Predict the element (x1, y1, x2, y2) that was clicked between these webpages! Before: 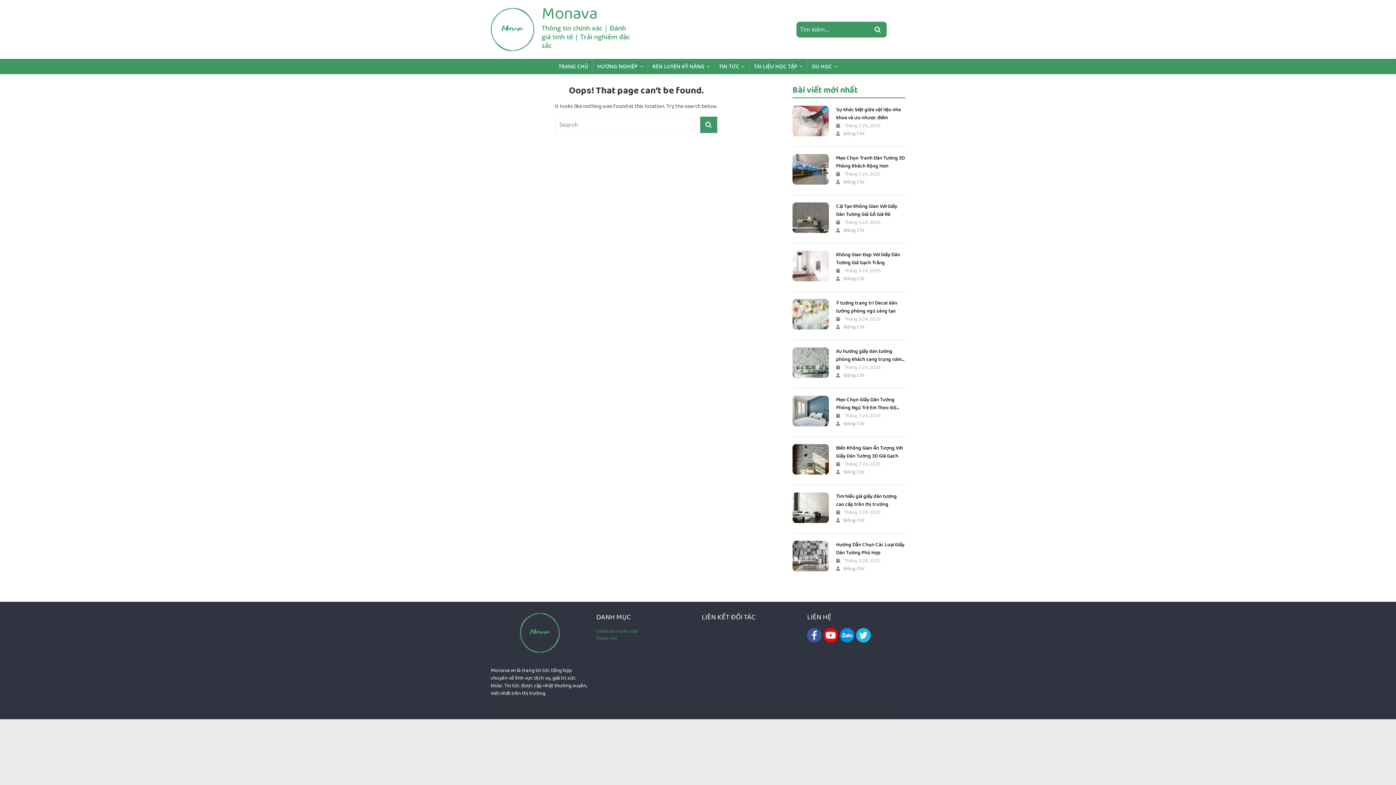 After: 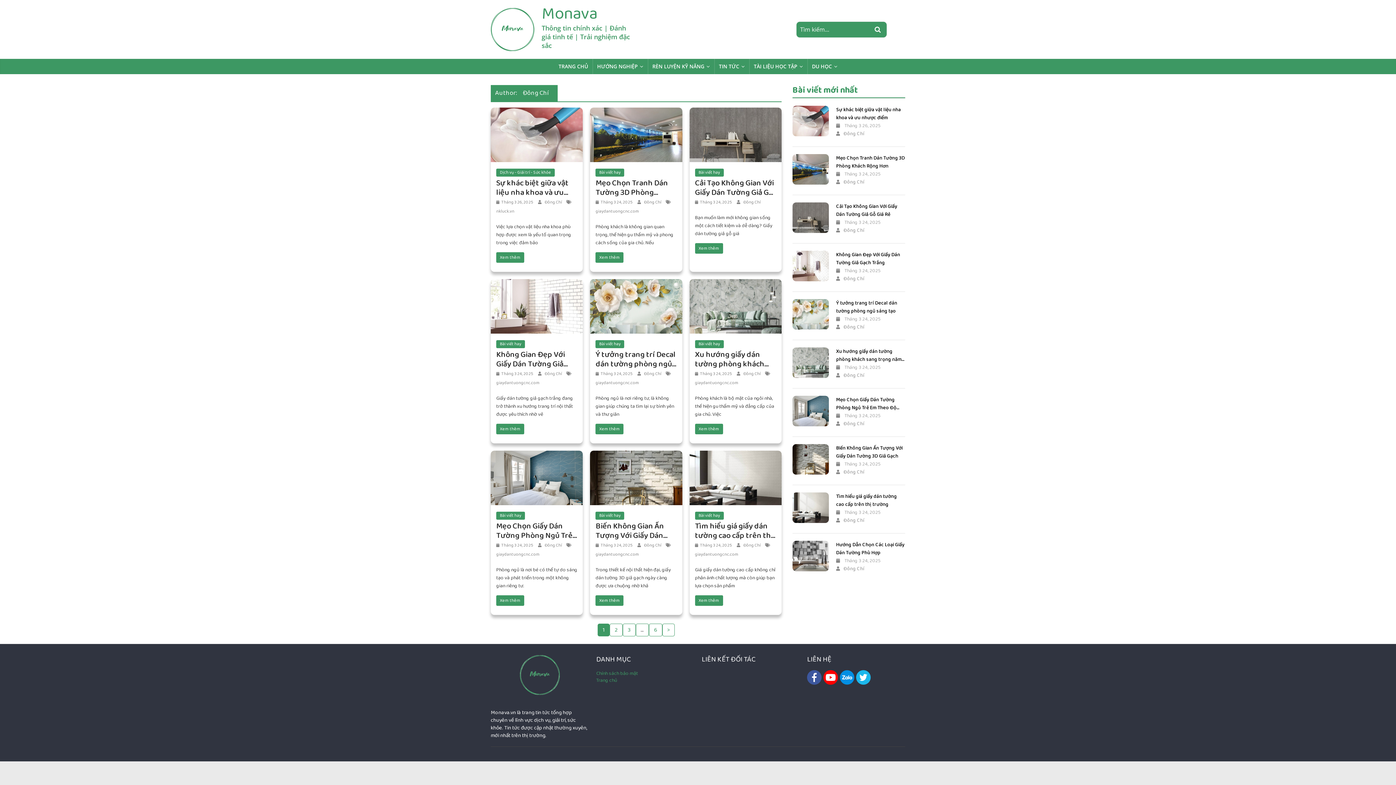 Action: label: Đông Chí bbox: (836, 420, 864, 428)